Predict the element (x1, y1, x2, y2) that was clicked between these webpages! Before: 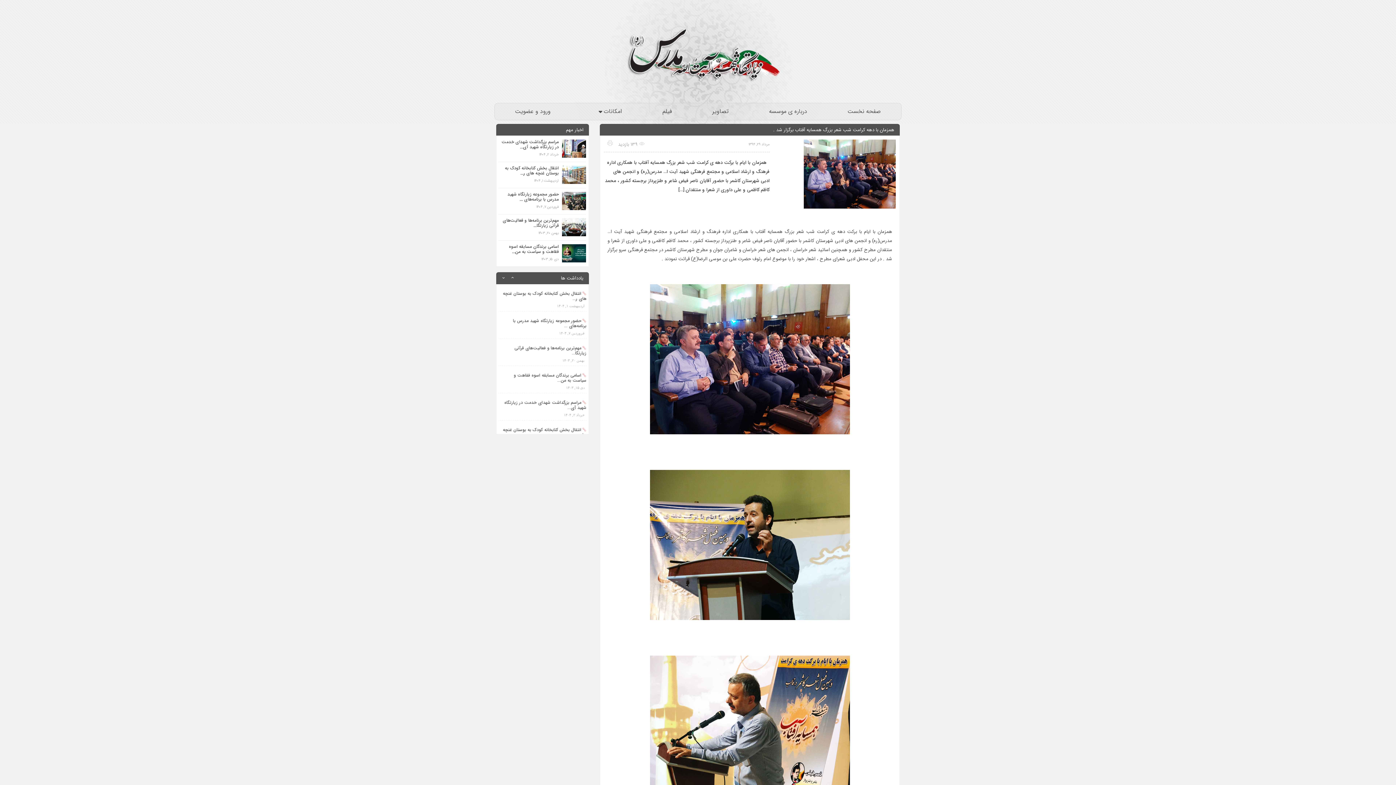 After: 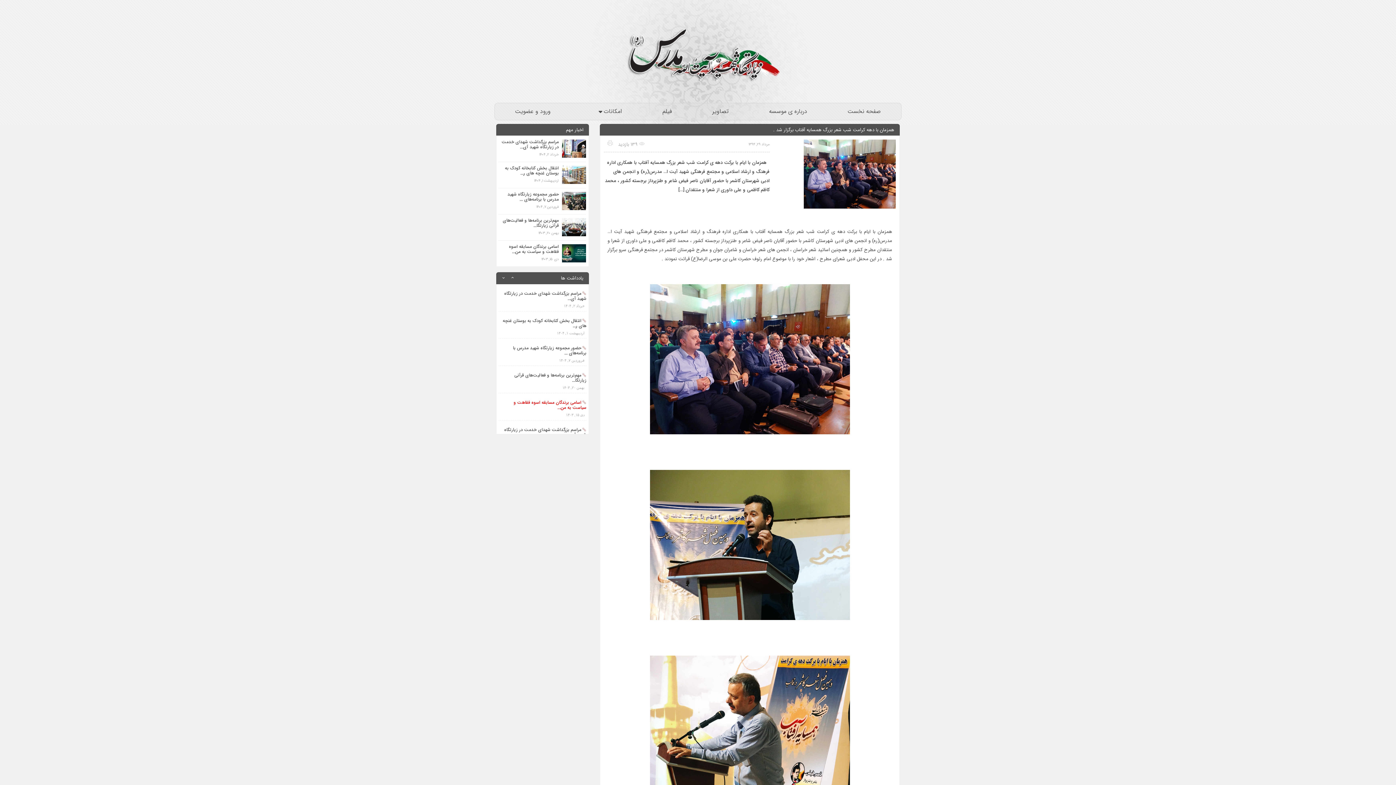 Action: label: اسامی برندگان مسابقه اسوه فقاهت و سیاست به من...
دی ۱۵, ۱۴۰۳ bbox: (498, 372, 586, 391)